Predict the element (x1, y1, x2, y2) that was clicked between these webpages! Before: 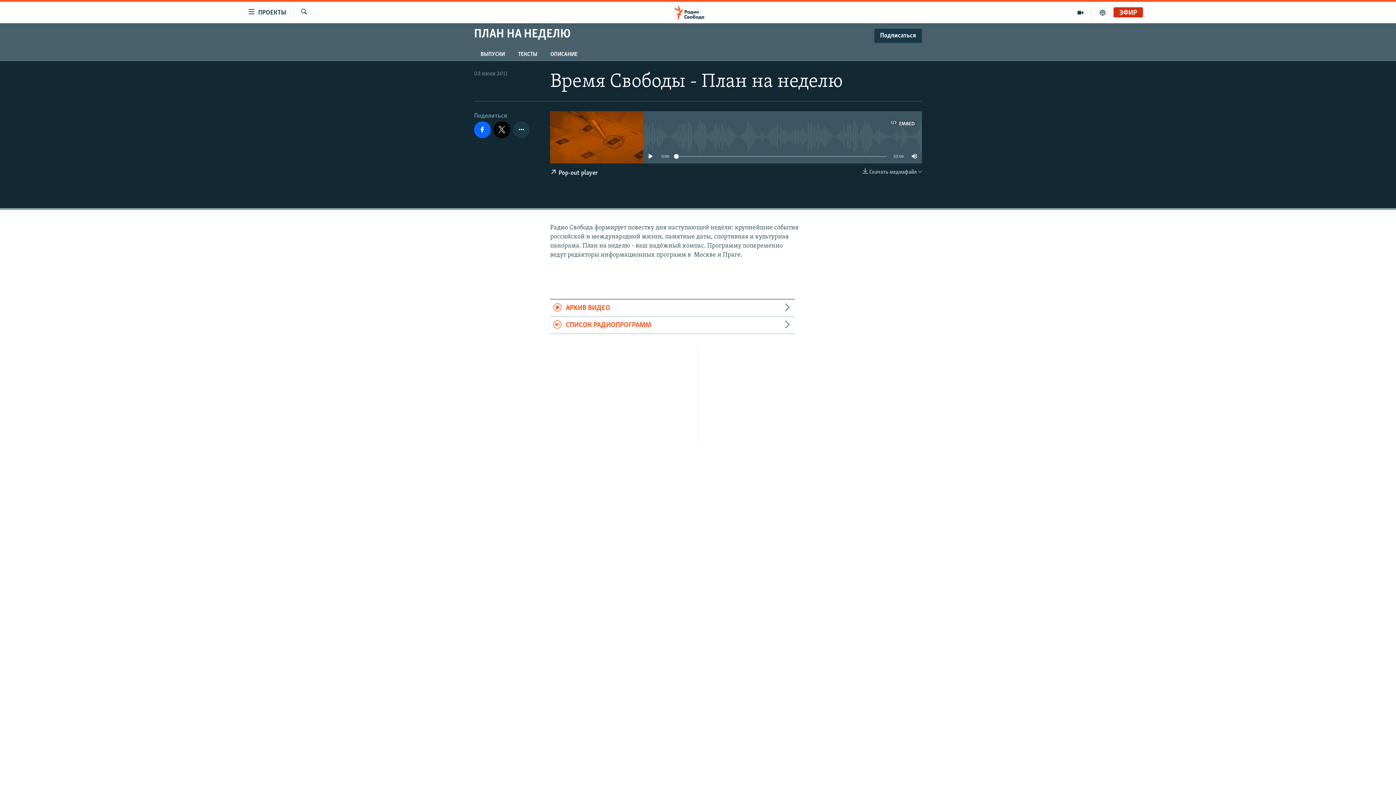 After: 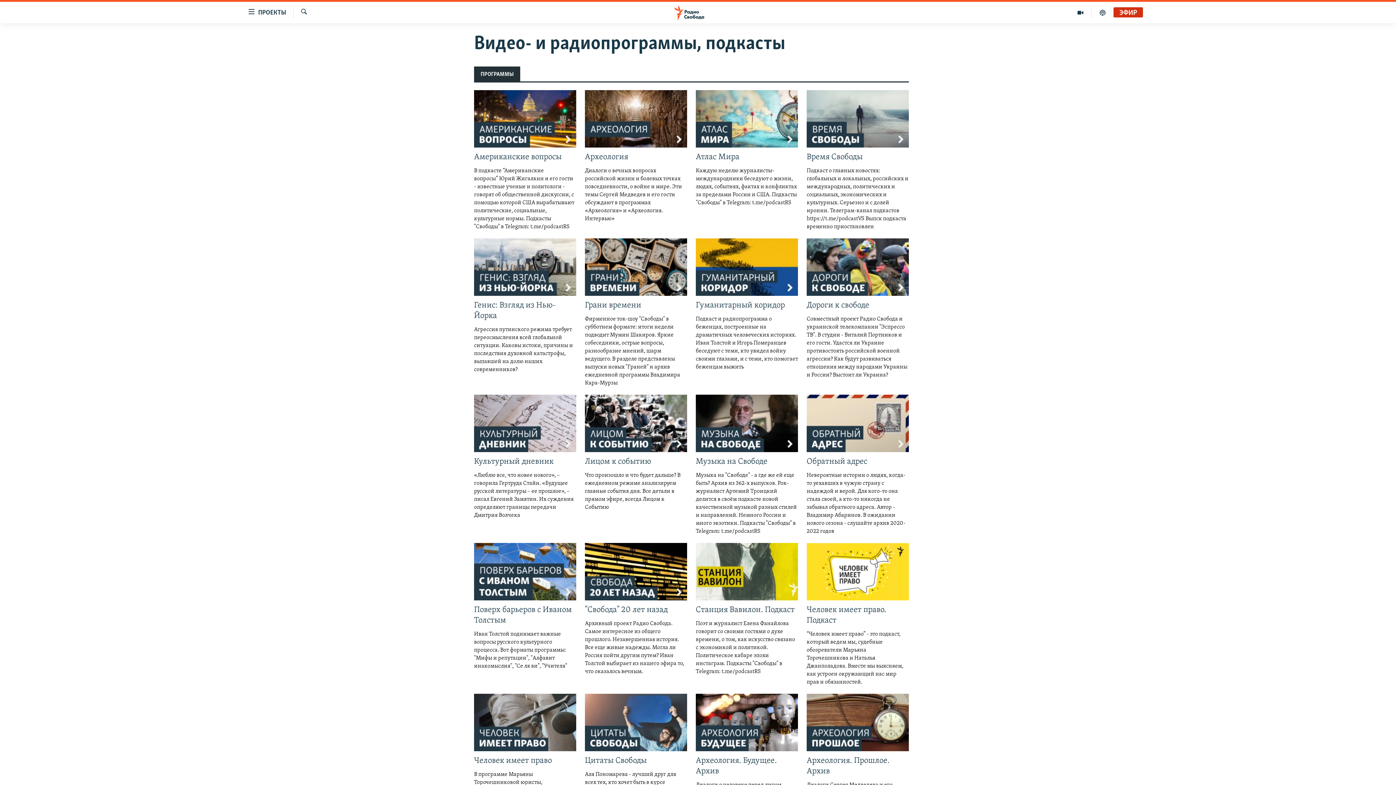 Action: label: АРХИВ ВИДЕО bbox: (550, 300, 794, 317)